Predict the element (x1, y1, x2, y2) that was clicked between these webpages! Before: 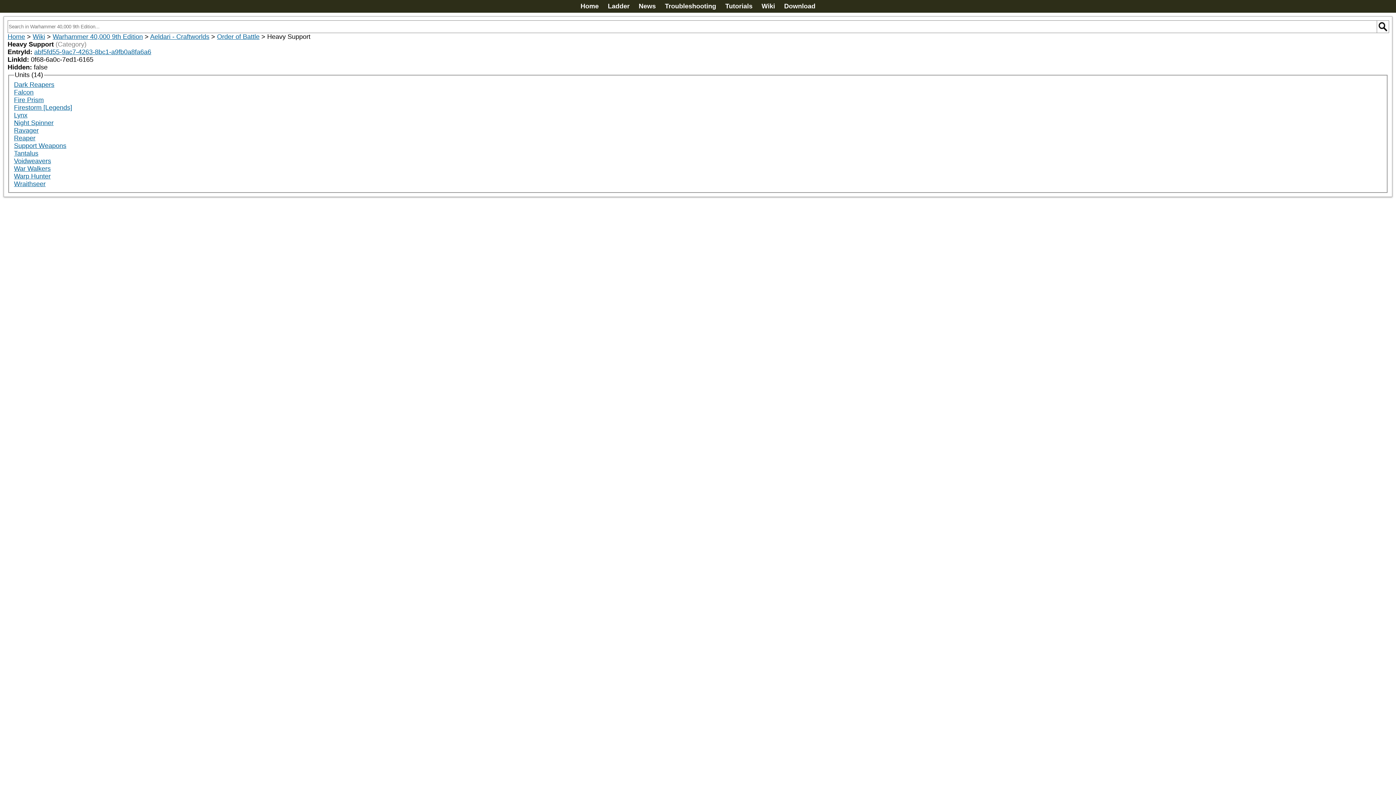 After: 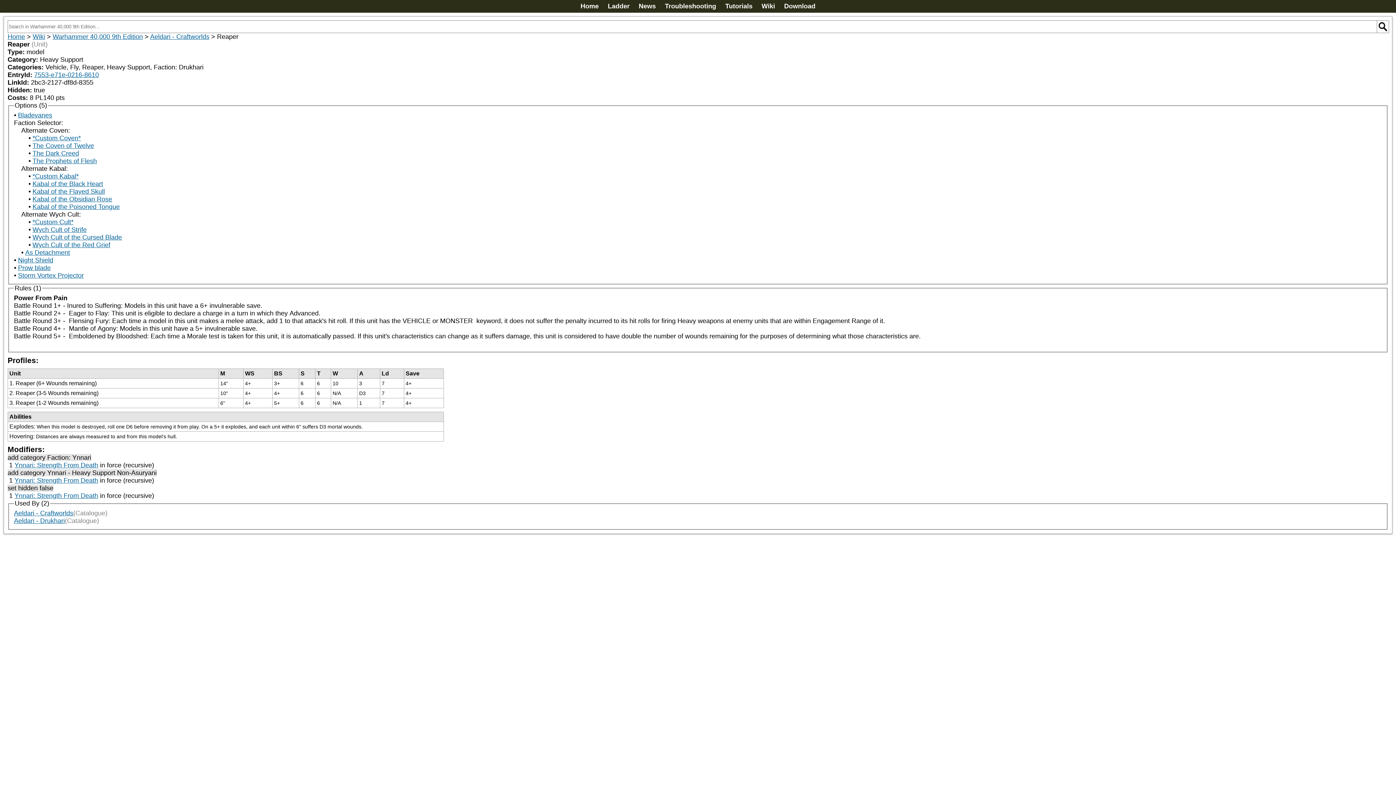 Action: label: Reaper bbox: (14, 134, 35, 141)